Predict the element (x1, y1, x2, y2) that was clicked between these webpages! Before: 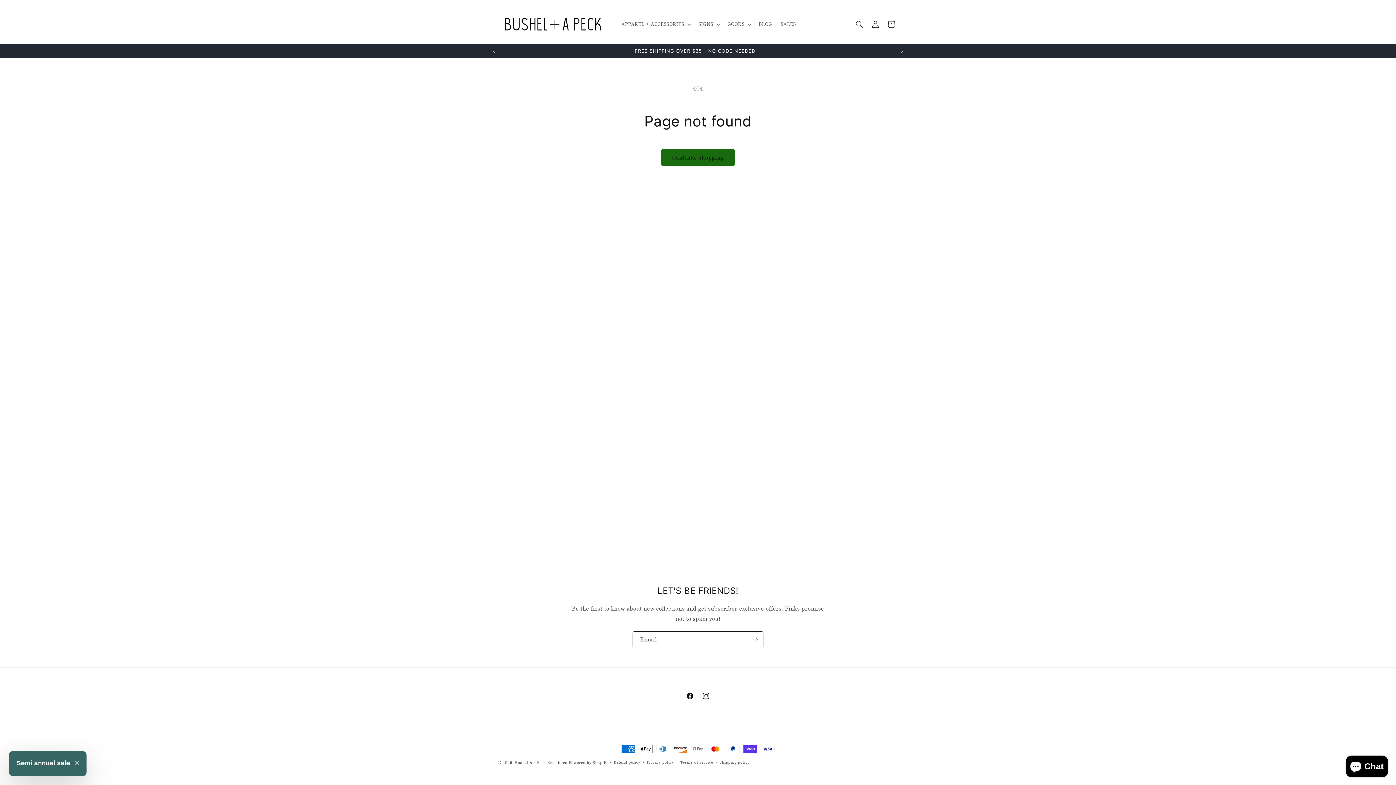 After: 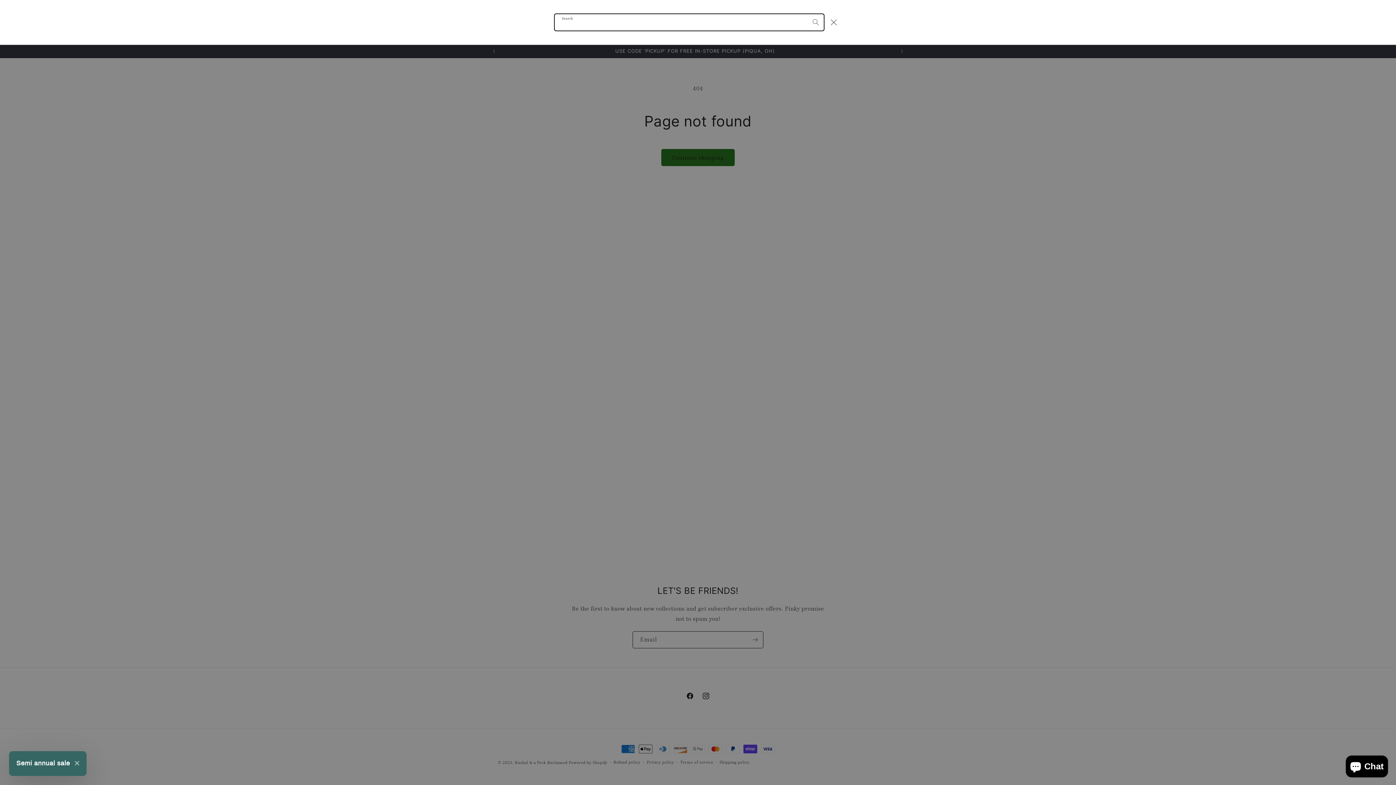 Action: label: Search bbox: (851, 16, 867, 32)